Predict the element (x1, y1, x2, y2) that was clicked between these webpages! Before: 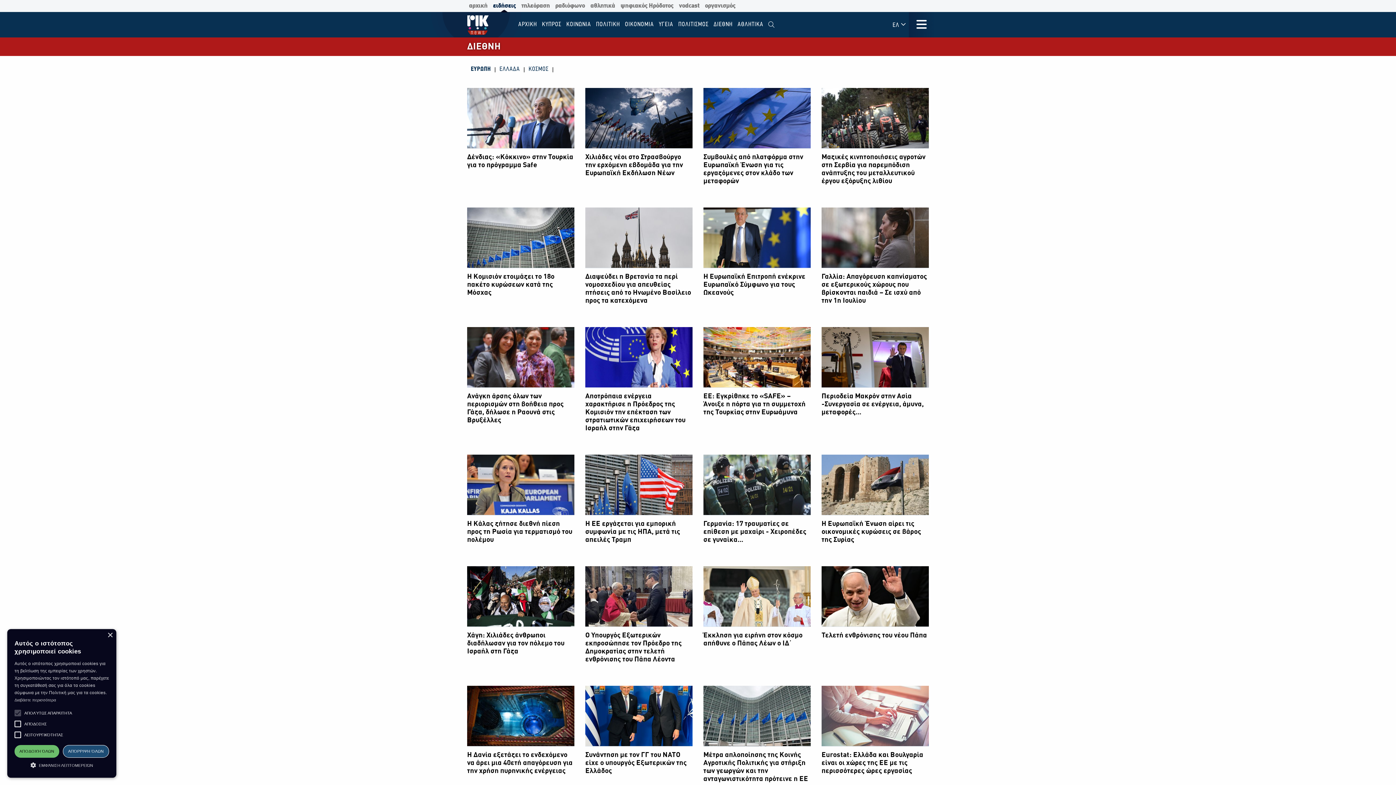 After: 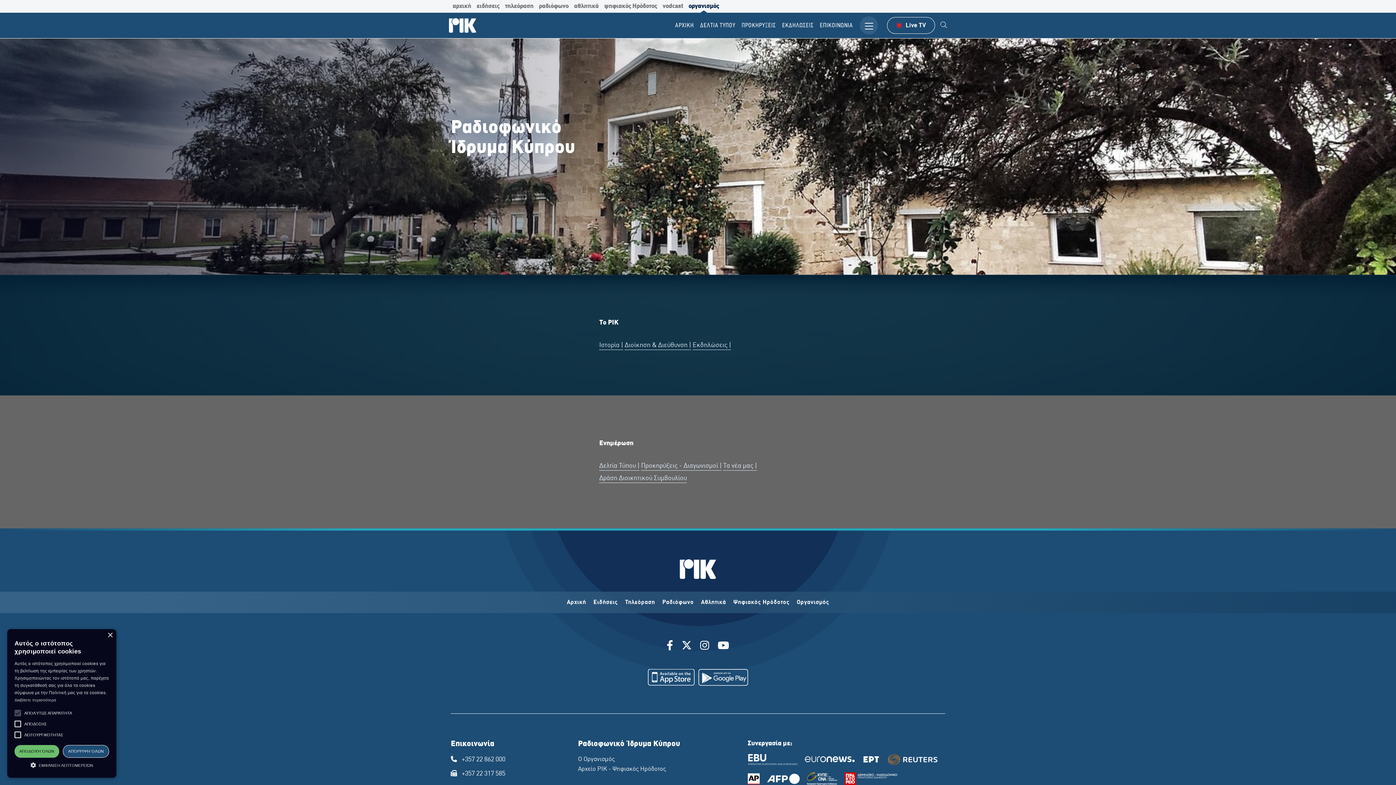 Action: bbox: (703, 0, 737, 12) label: οργανισμός